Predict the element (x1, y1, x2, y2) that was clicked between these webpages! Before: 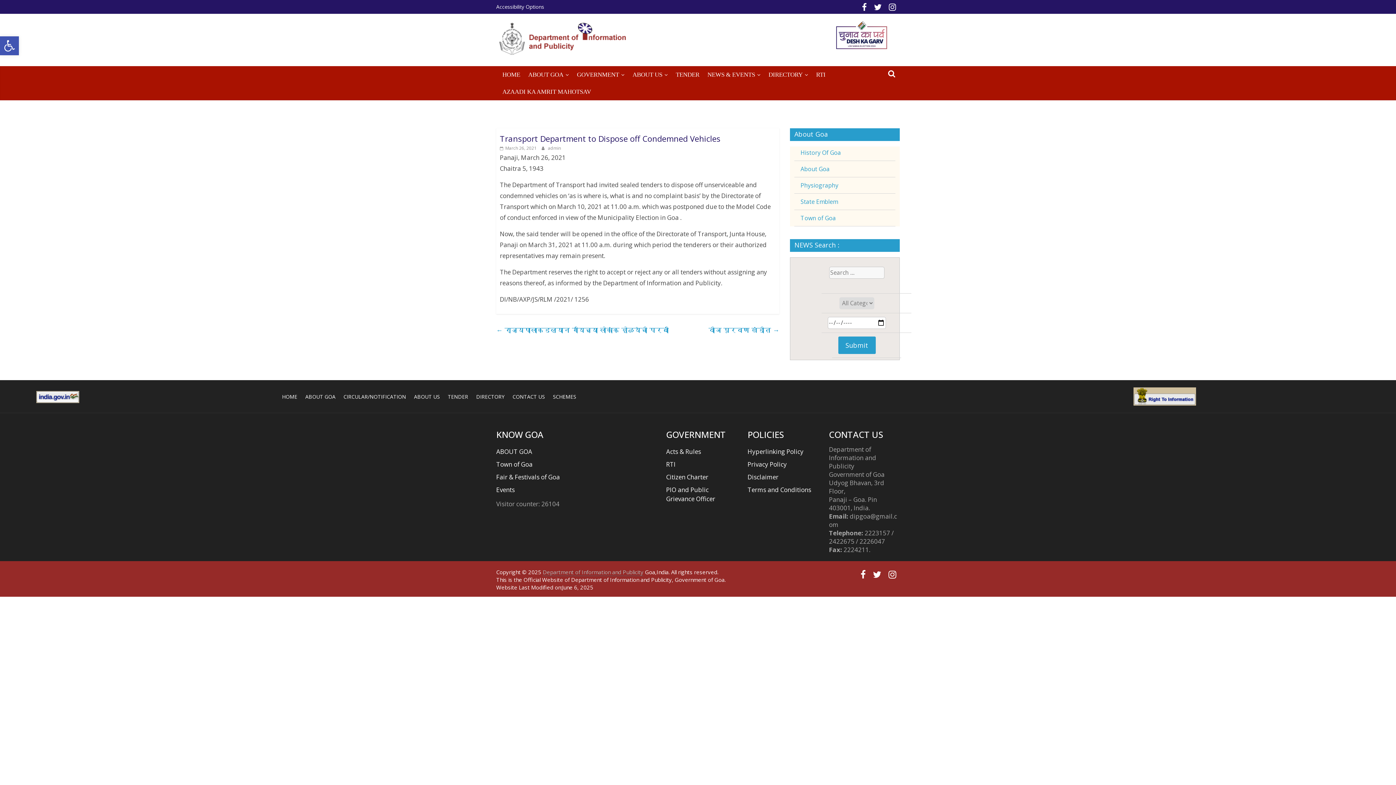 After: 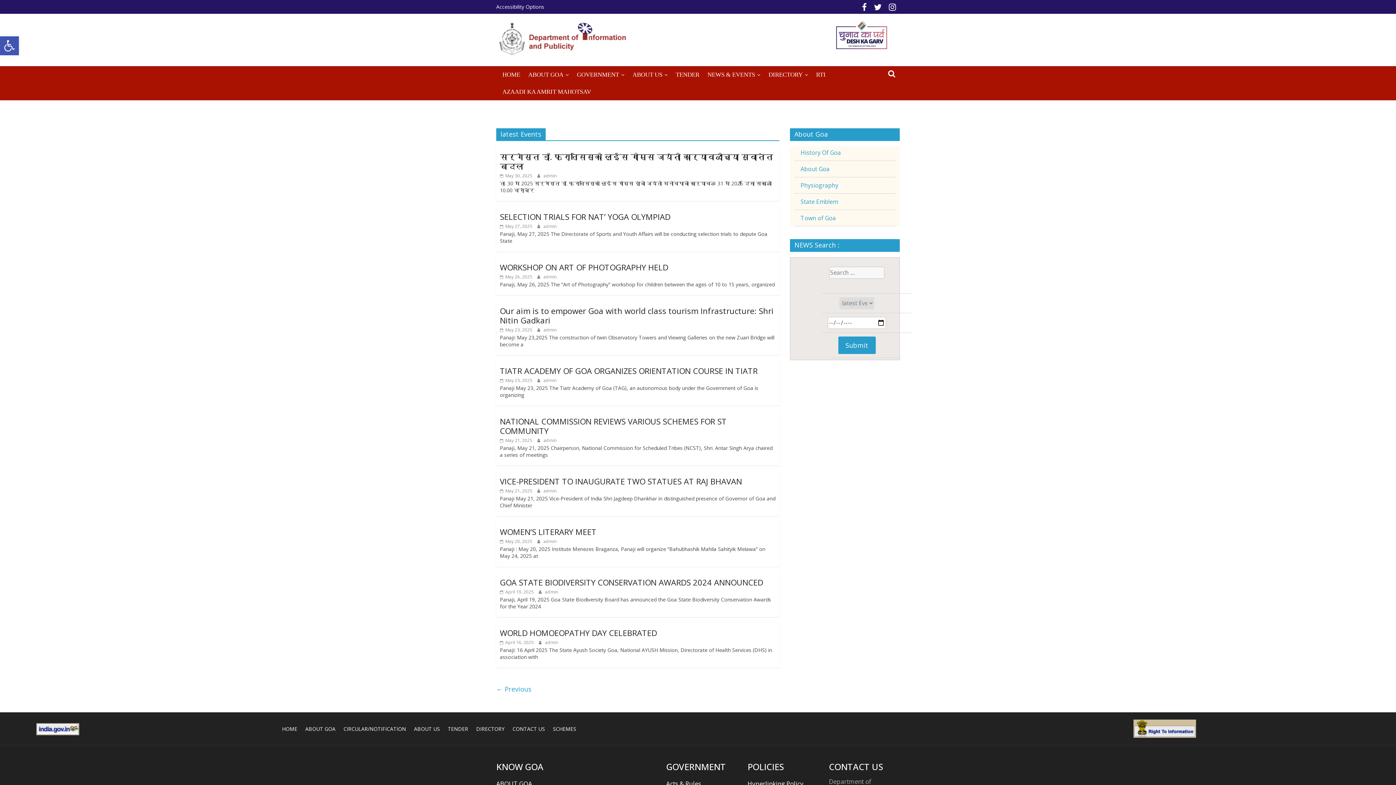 Action: bbox: (496, 485, 514, 494) label: Events